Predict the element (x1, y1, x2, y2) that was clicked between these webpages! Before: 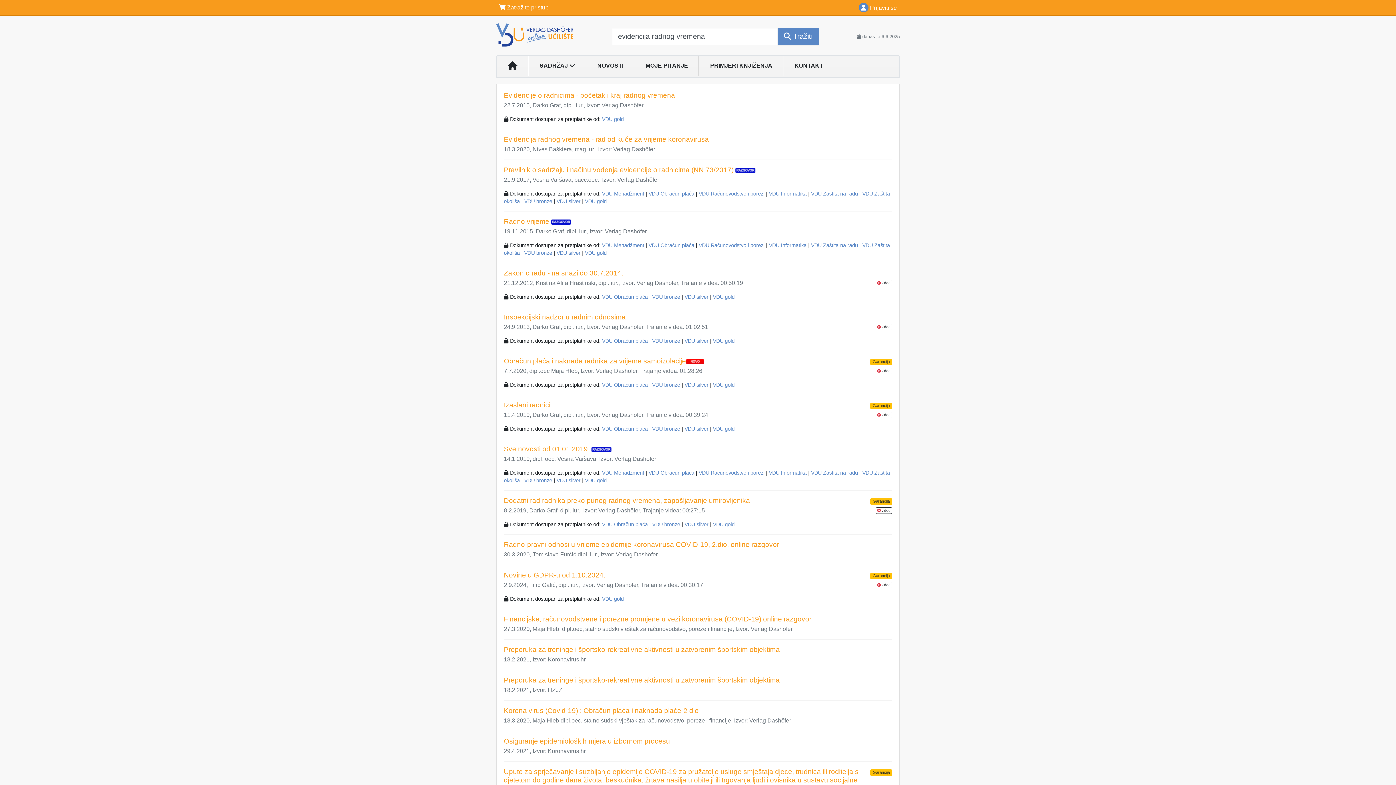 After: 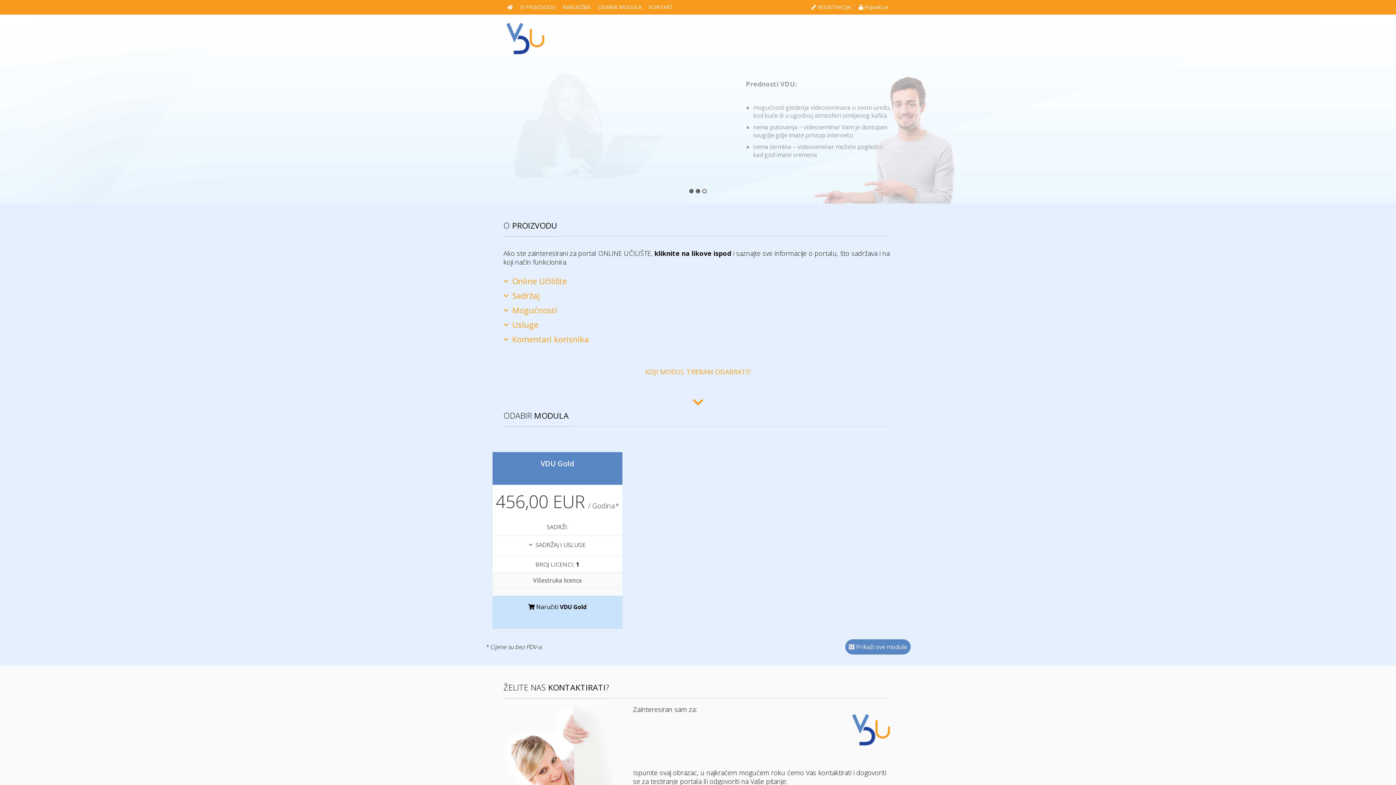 Action: label: VDU bronze bbox: (524, 477, 552, 483)